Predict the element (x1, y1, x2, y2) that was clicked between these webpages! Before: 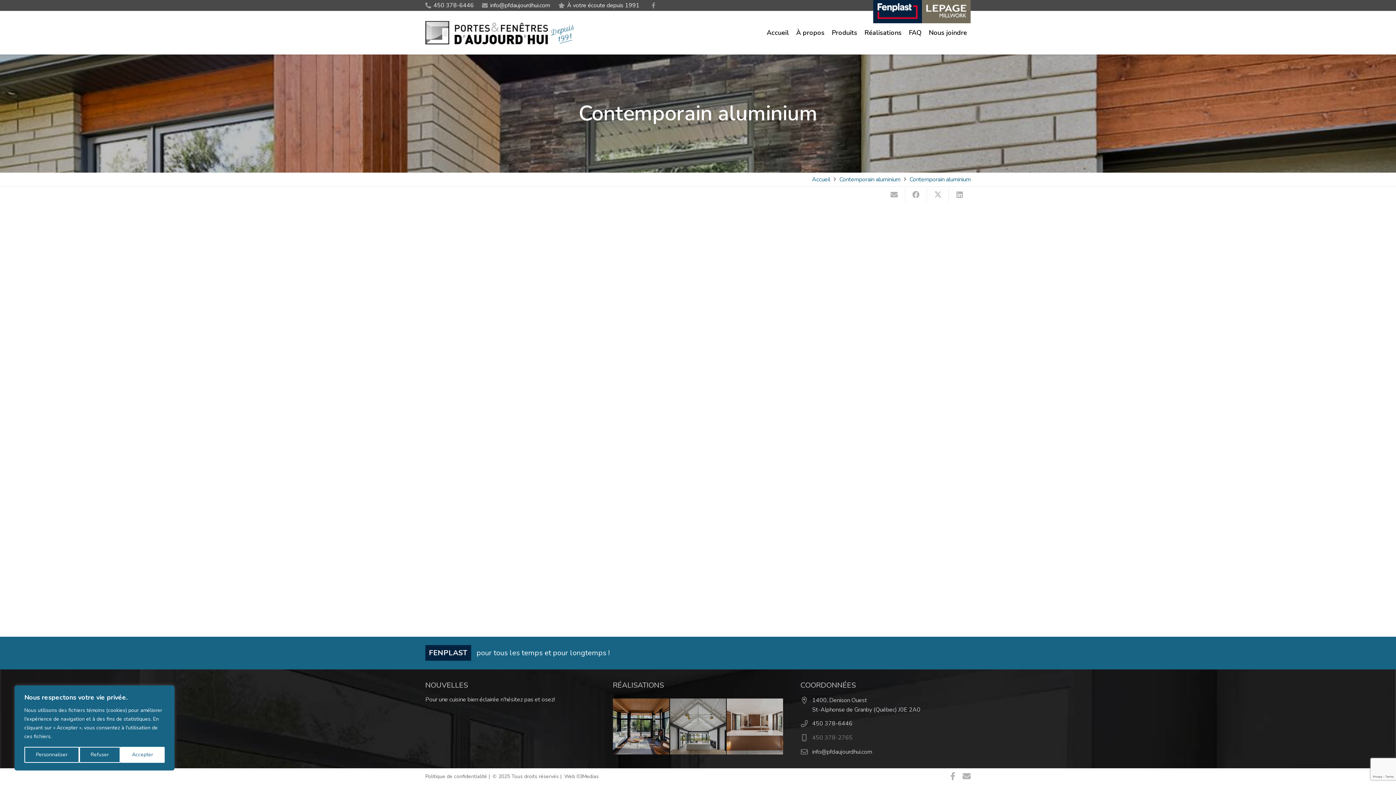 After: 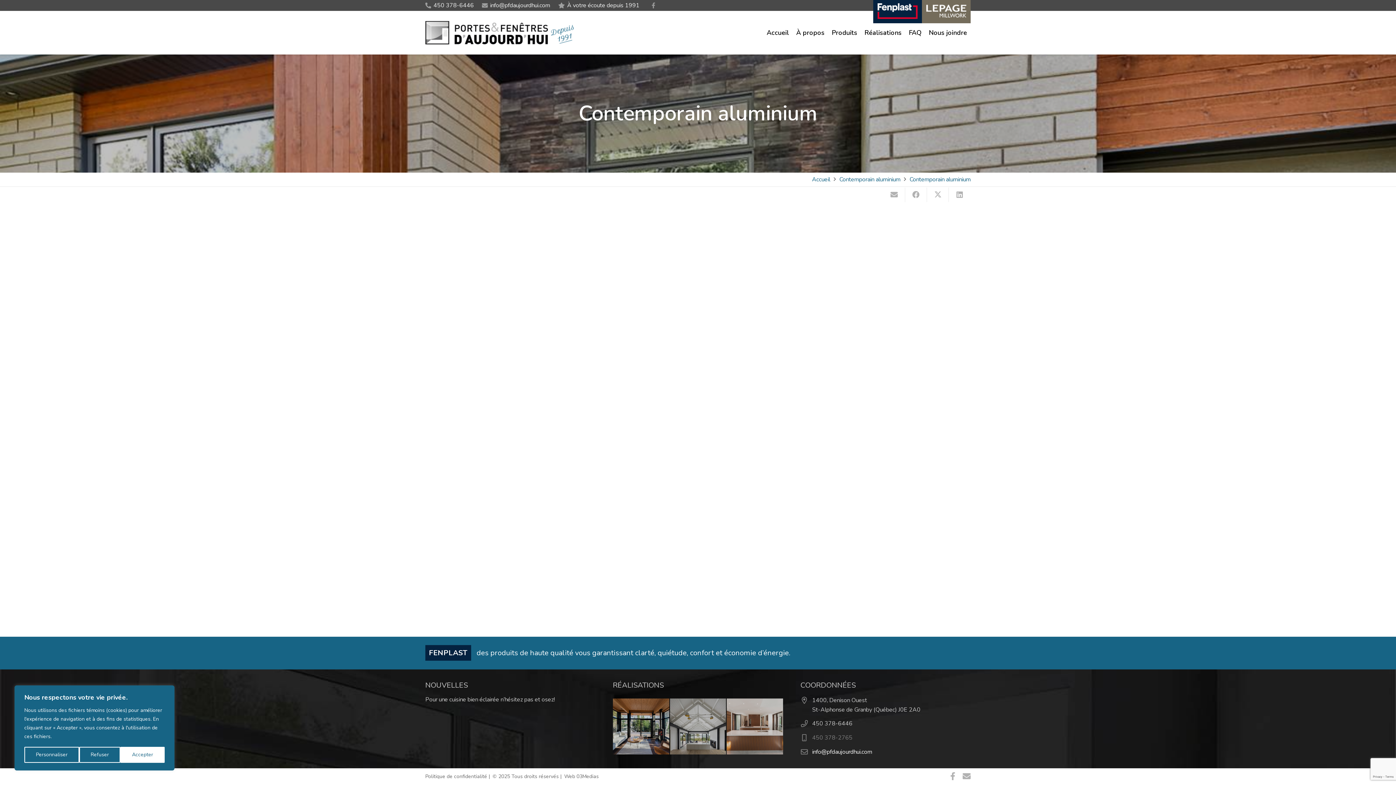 Action: bbox: (812, 748, 872, 756) label: info@pfdaujourdhui.com